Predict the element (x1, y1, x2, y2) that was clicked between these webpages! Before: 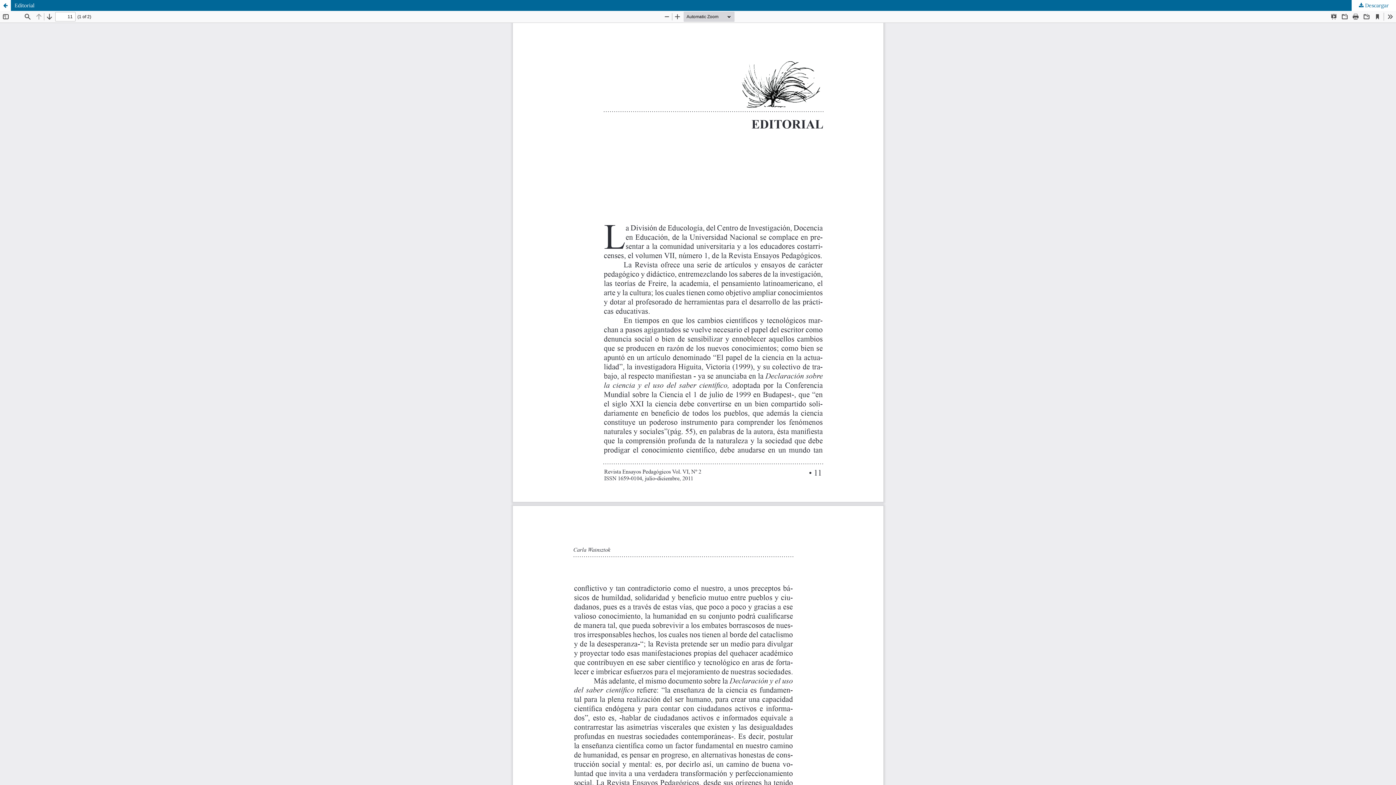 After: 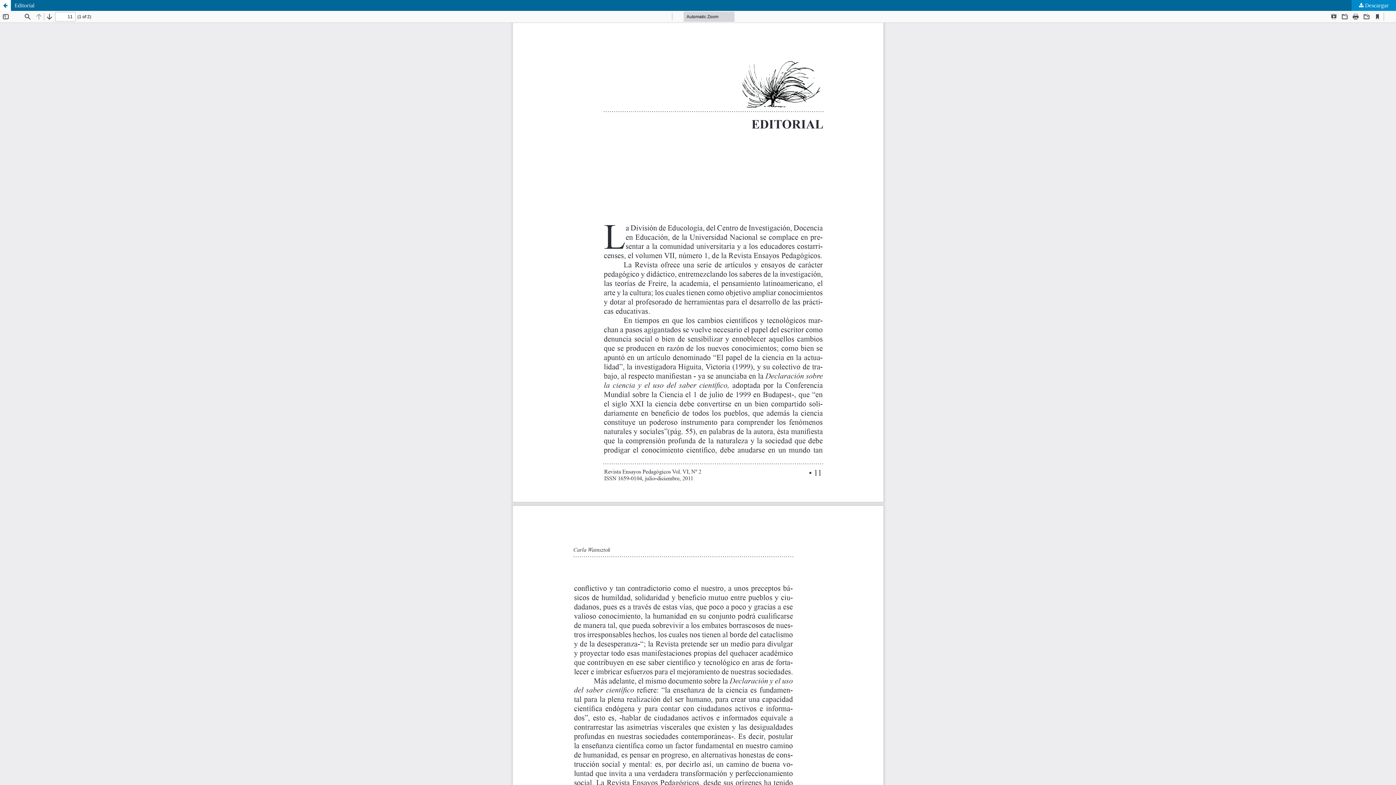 Action: bbox: (1351, 0, 1396, 10) label:  Descargar